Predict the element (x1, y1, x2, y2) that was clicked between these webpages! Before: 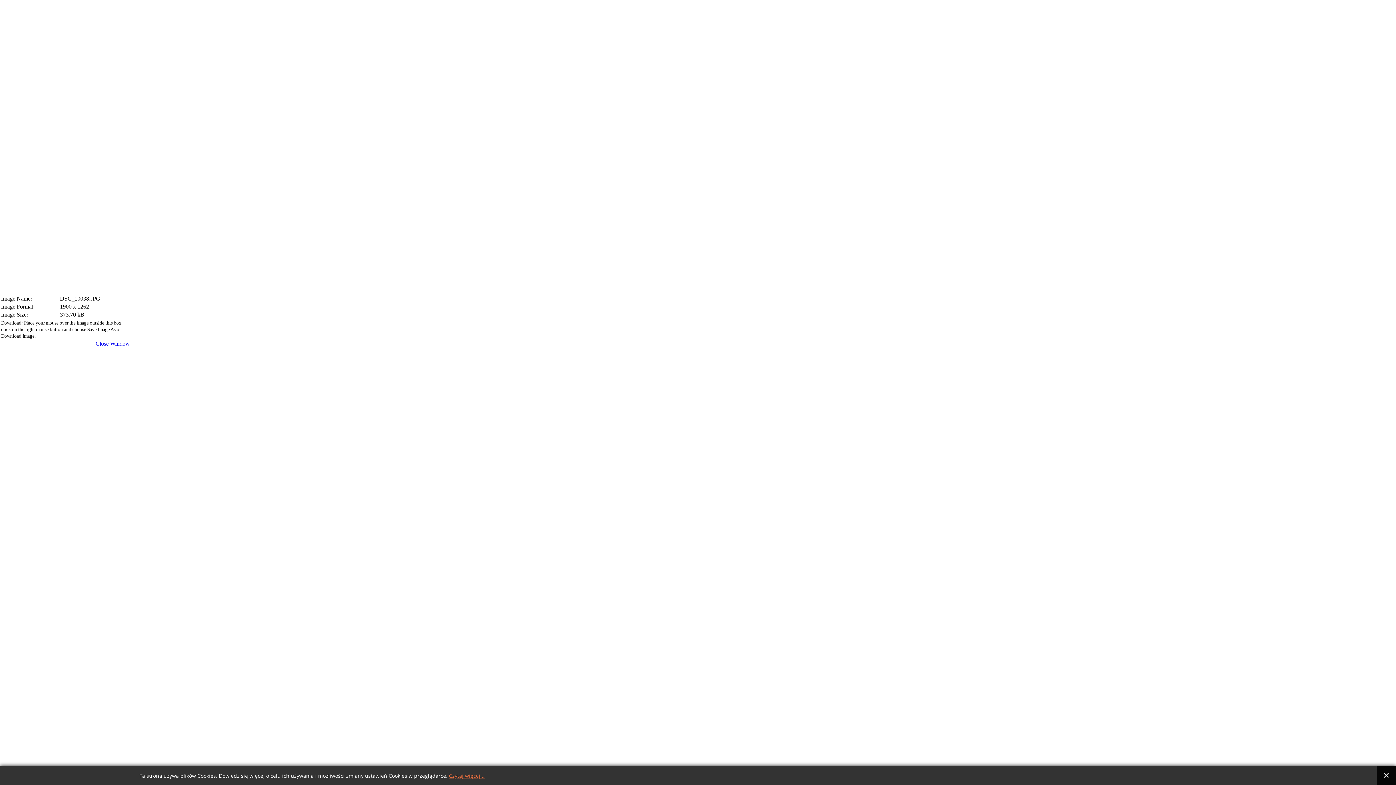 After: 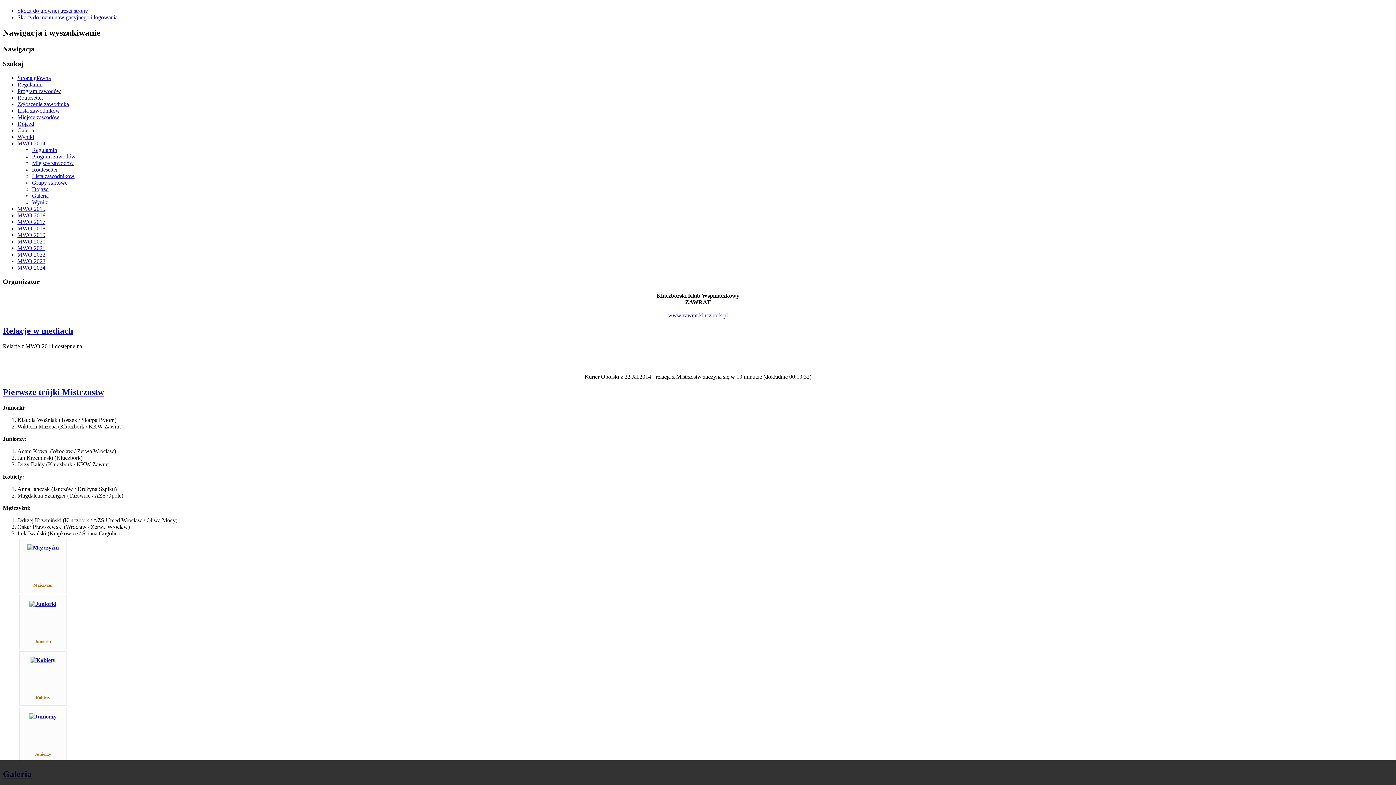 Action: label: Czytaj więcej... bbox: (449, 773, 484, 779)